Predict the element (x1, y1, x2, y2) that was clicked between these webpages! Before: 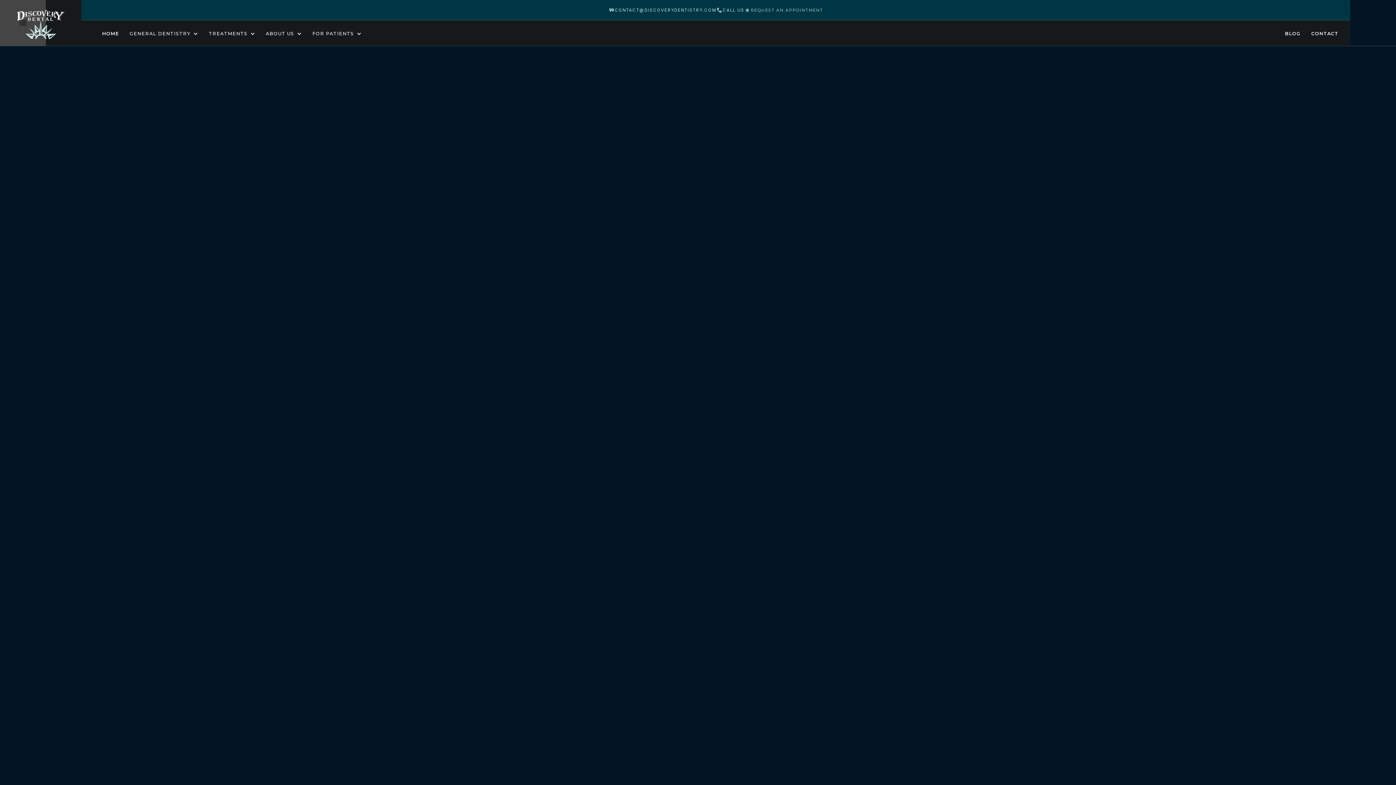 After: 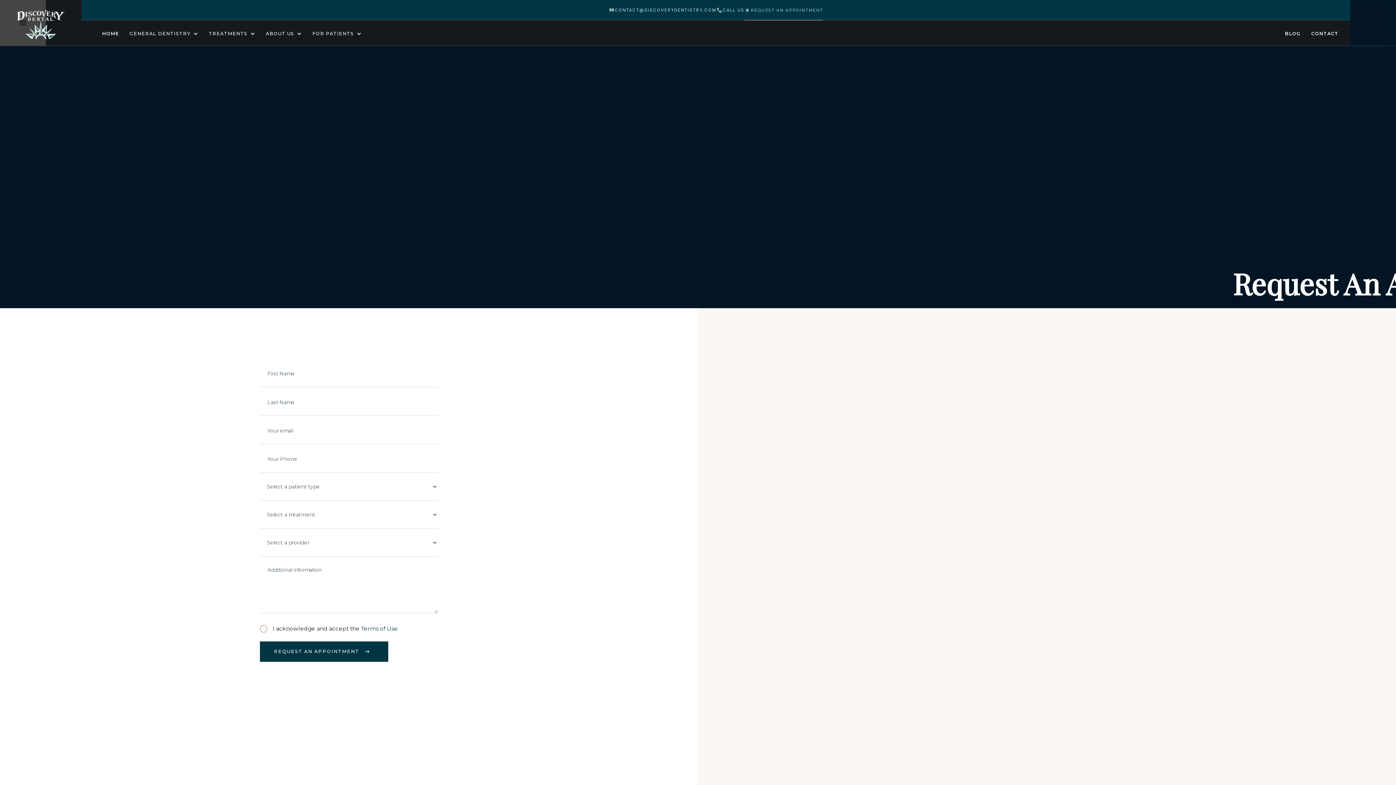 Action: bbox: (670, 358, 1340, 437) label: BOOK ONLINE